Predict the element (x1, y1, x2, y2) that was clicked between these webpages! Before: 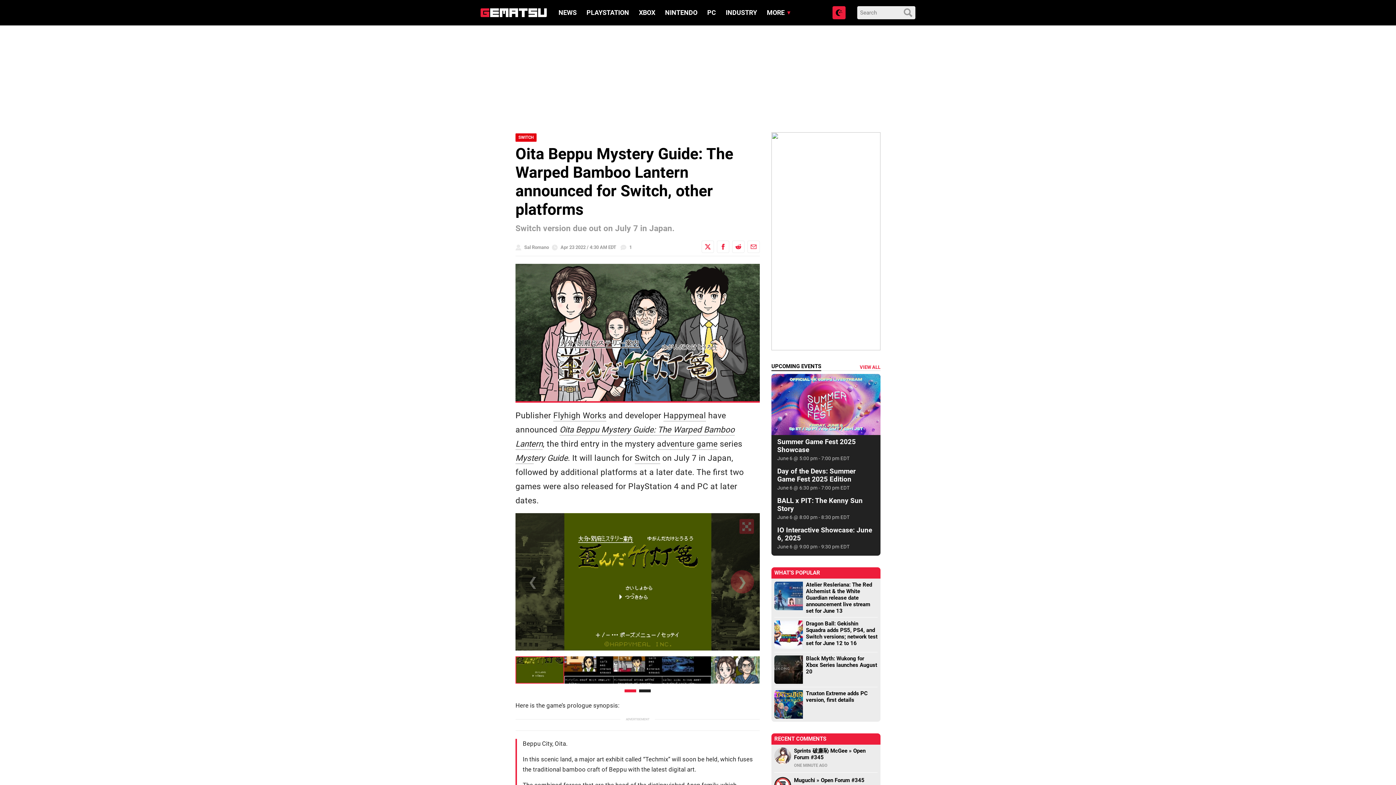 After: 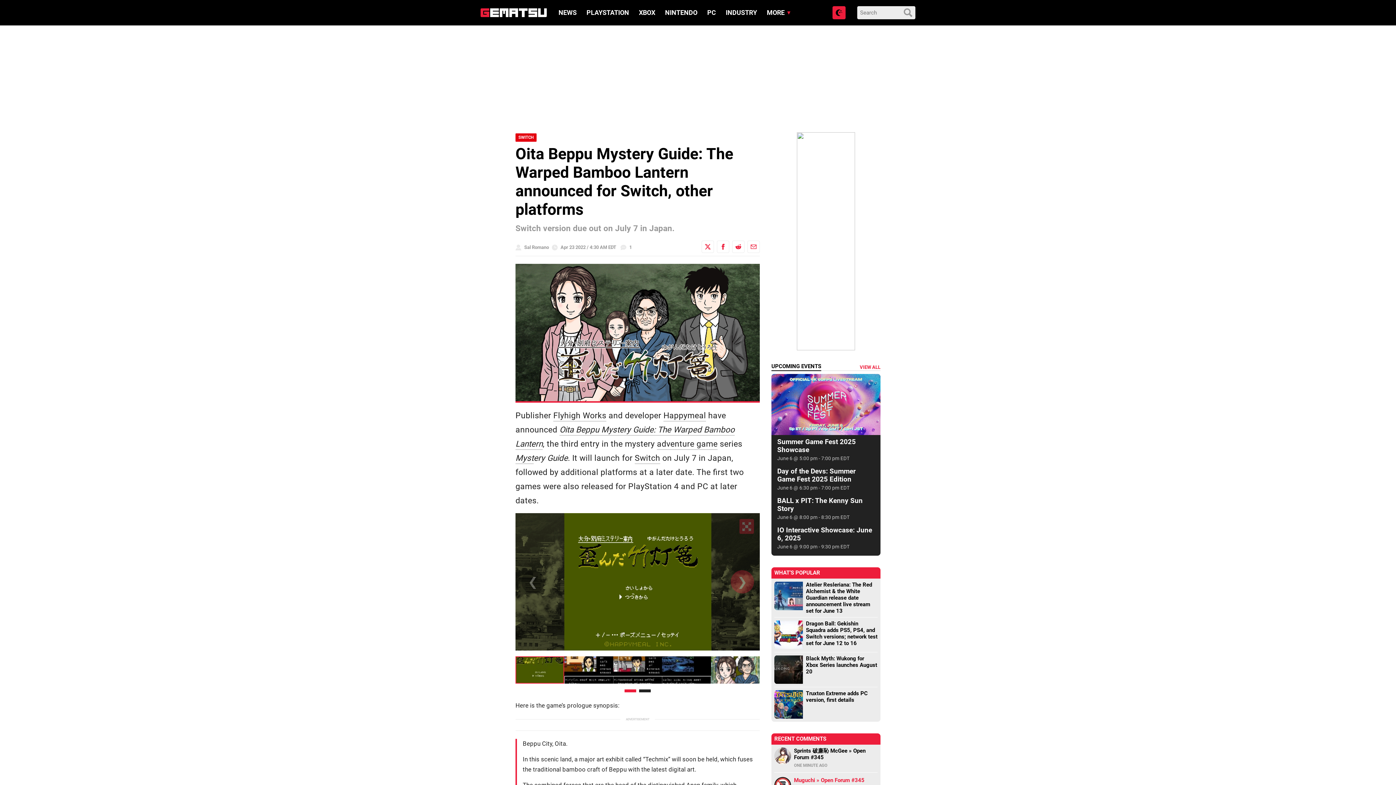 Action: label: Muguchi » Open Forum #345 bbox: (794, 777, 864, 783)